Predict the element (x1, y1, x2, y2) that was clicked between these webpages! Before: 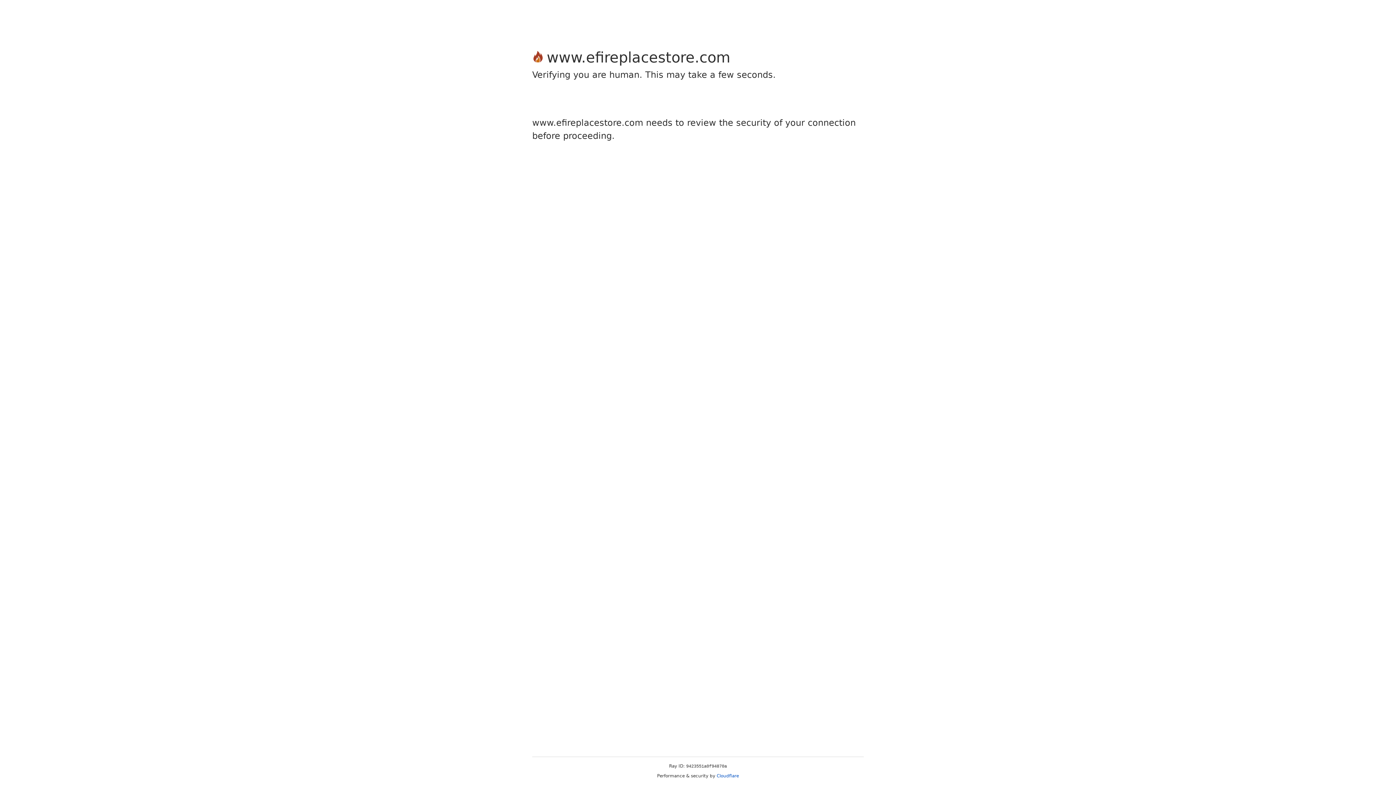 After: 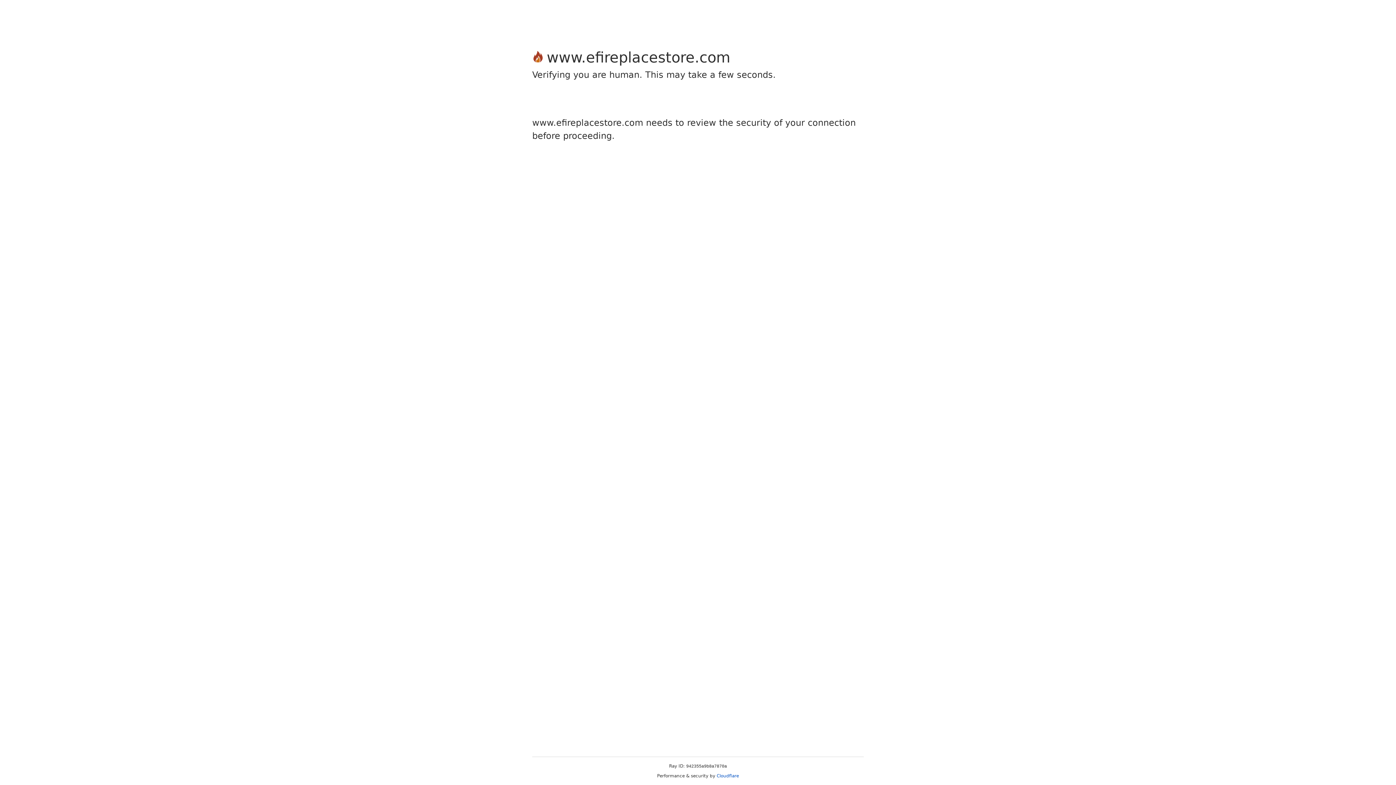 Action: label: Cloudflare bbox: (716, 773, 739, 778)